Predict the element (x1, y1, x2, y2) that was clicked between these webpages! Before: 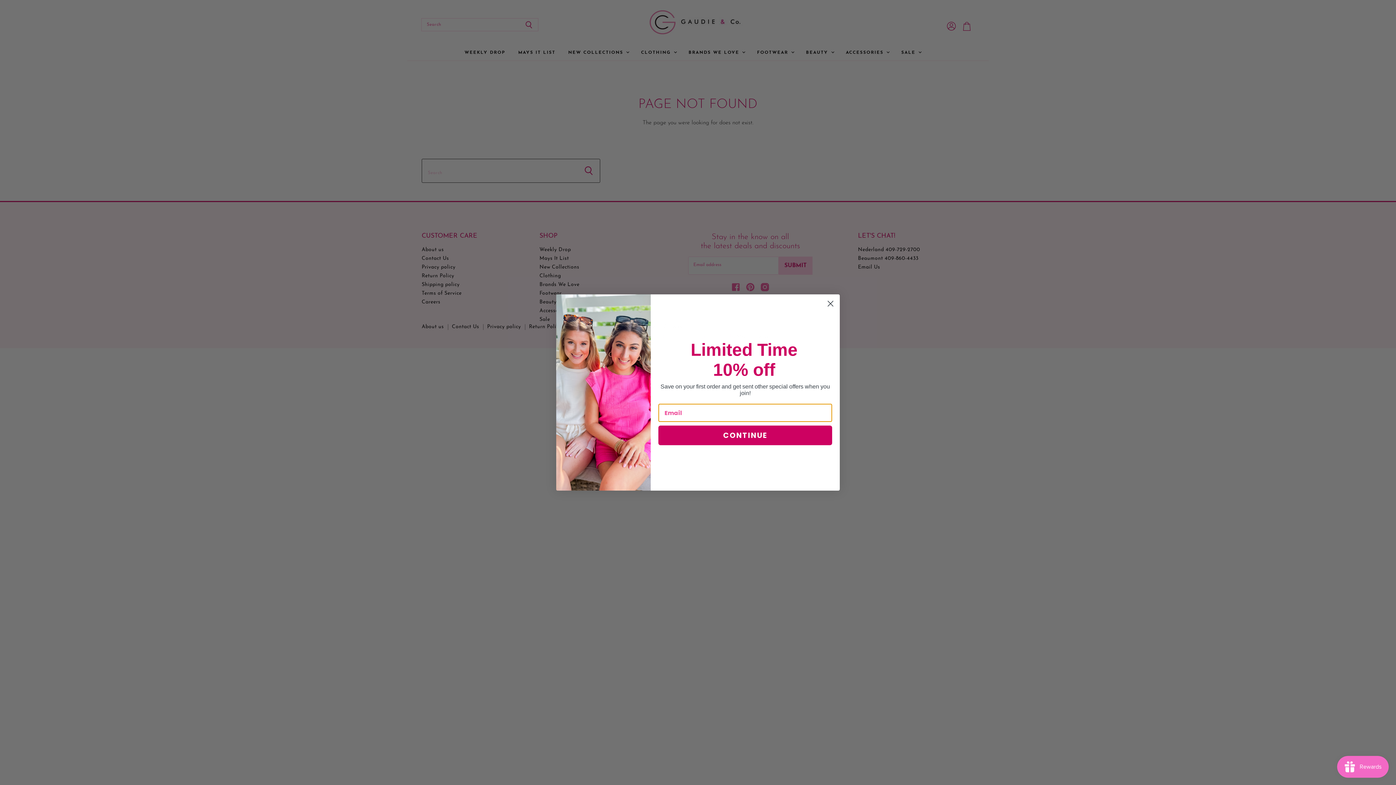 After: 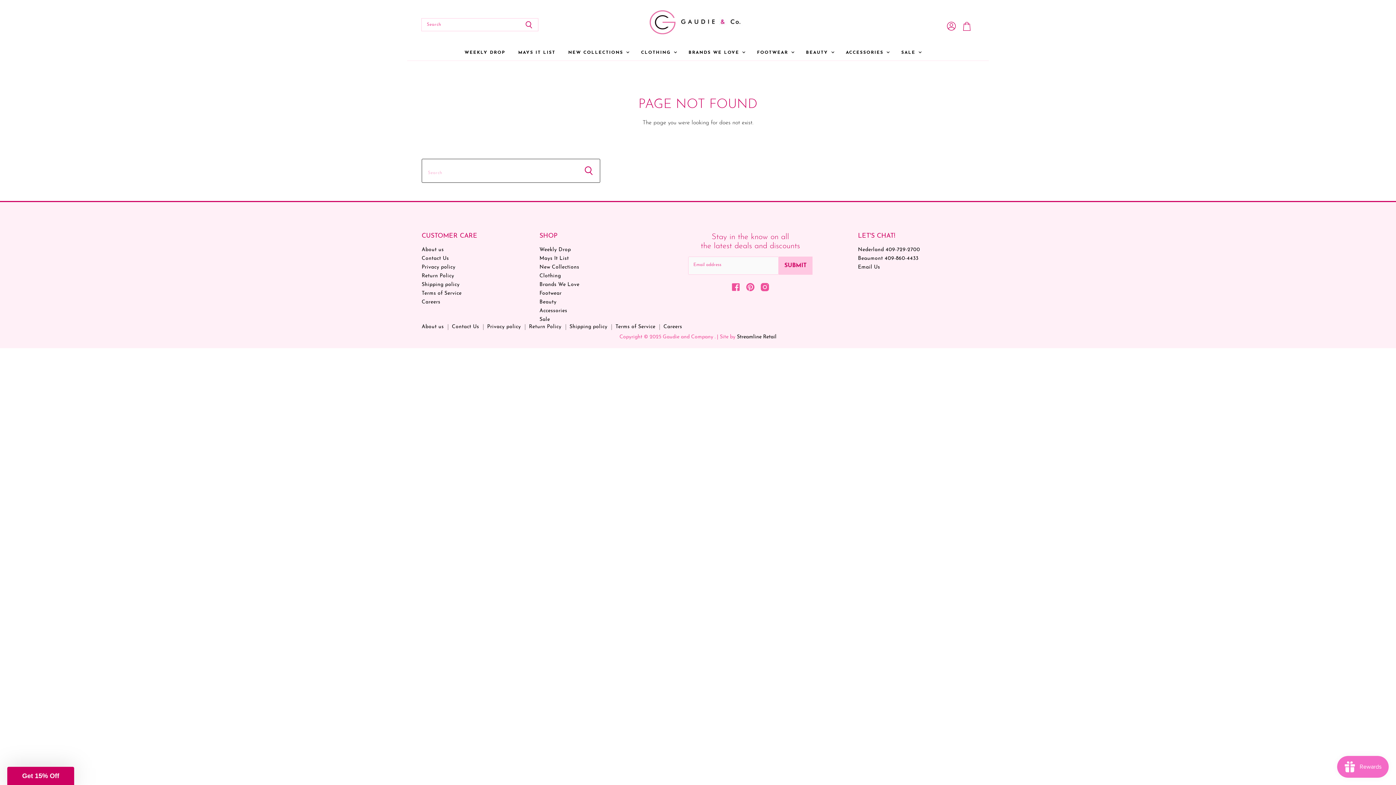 Action: bbox: (824, 318, 837, 331) label: Close dialog